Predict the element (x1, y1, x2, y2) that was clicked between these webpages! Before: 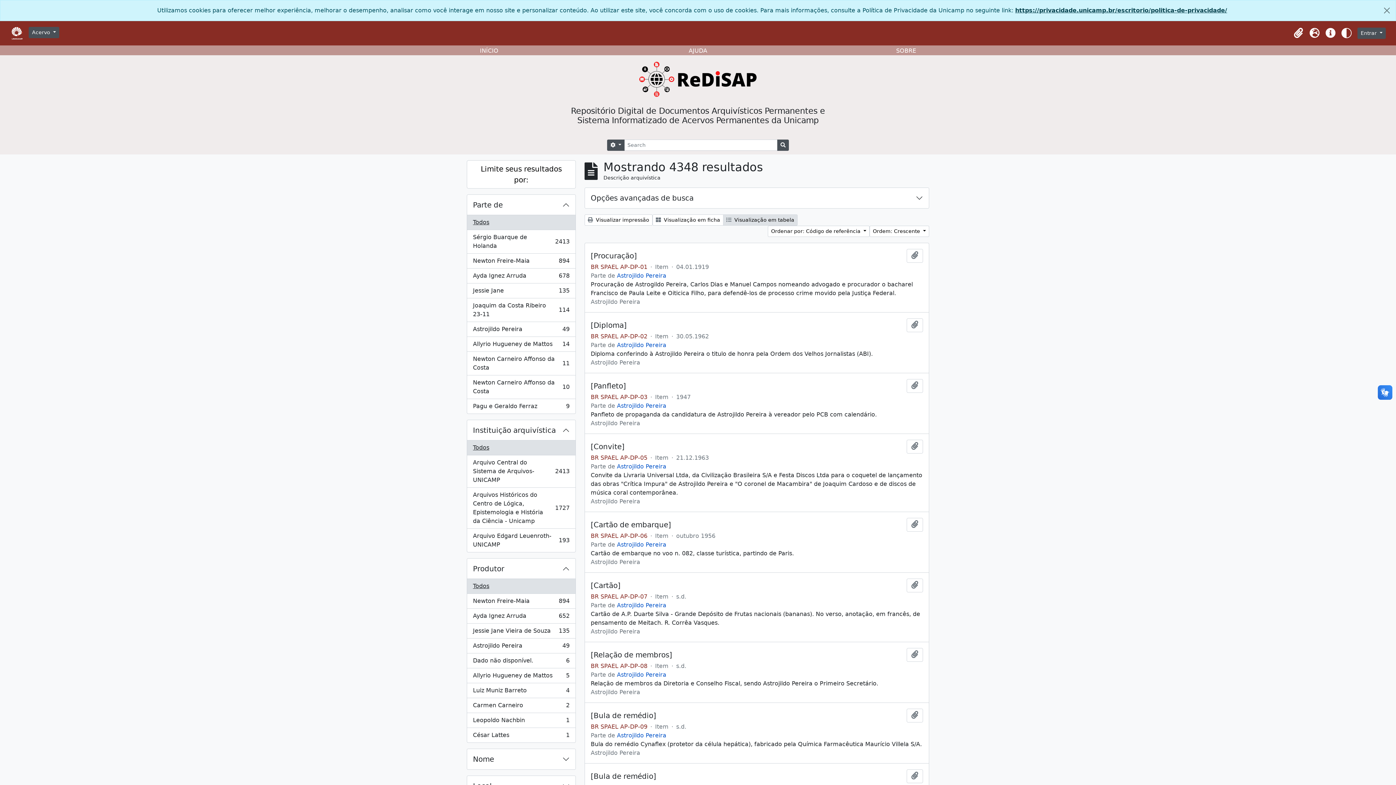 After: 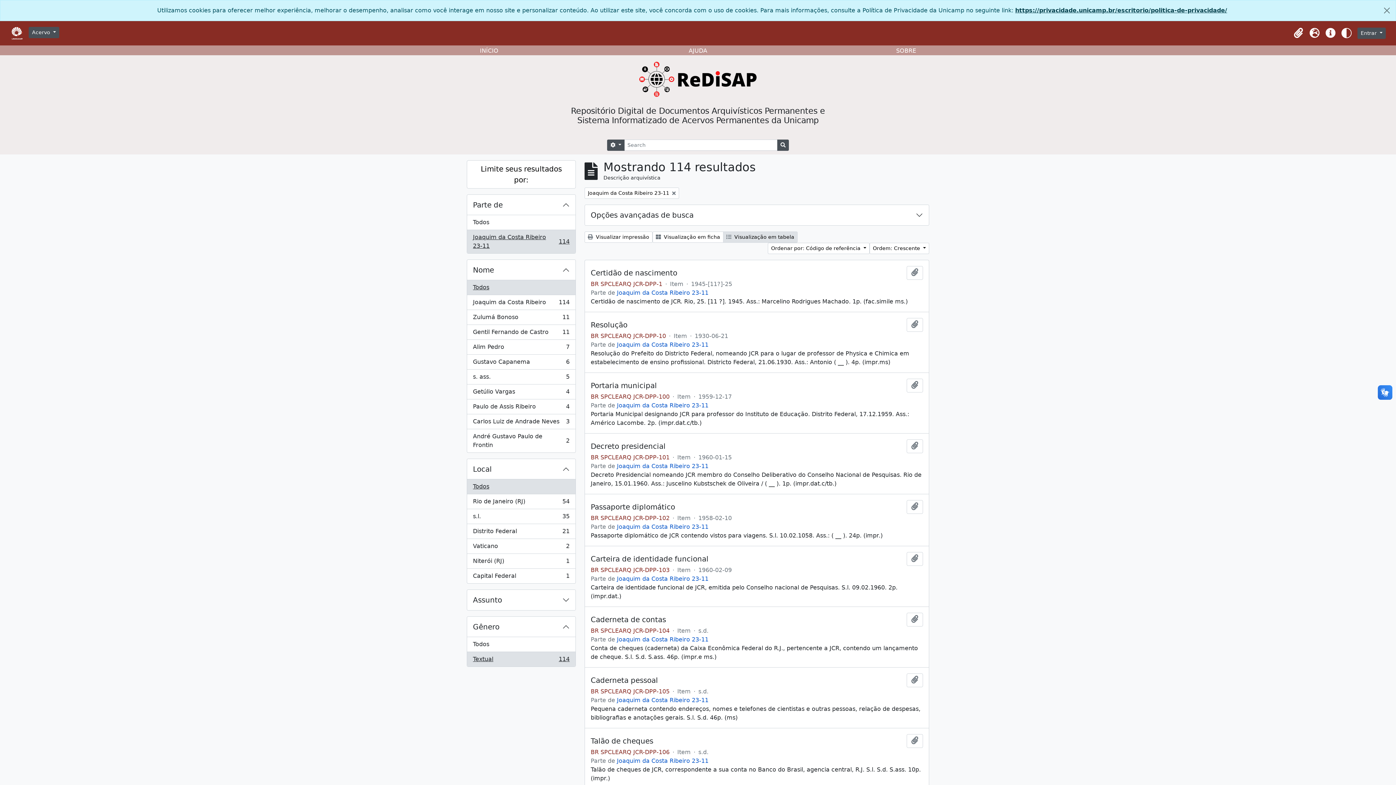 Action: label: Joaquim da Costa Ribeiro 23-11
, 114 resultados
114 bbox: (467, 298, 575, 322)